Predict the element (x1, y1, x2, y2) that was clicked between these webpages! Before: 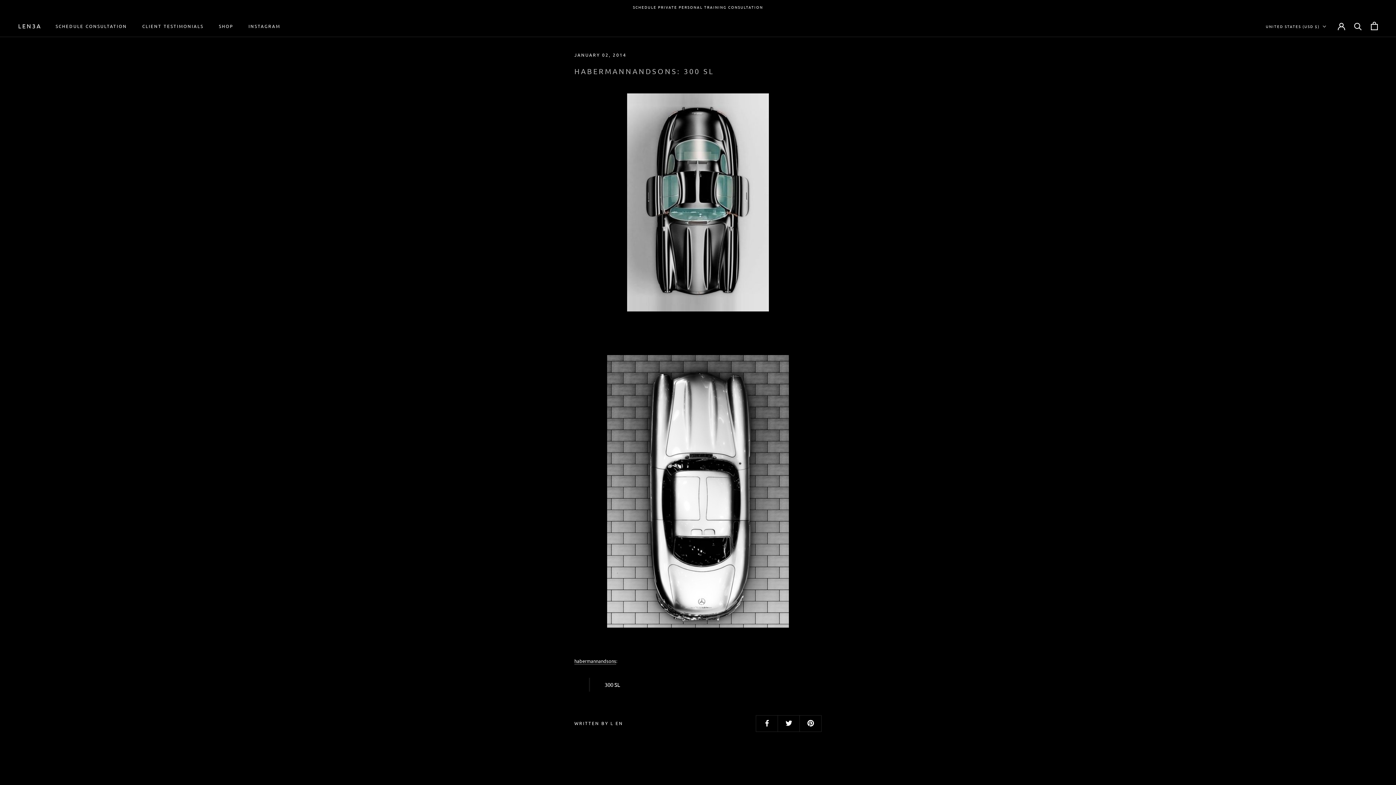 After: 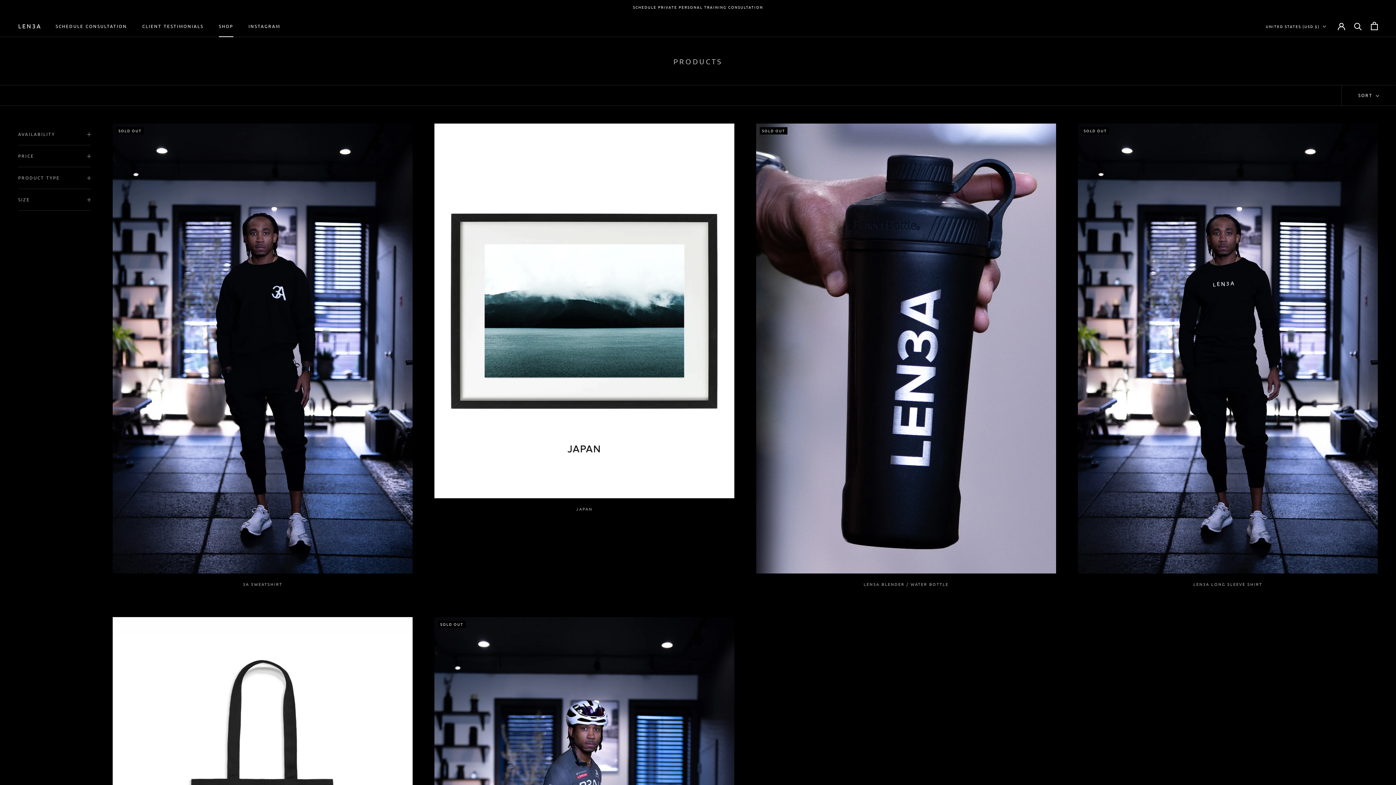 Action: bbox: (218, 23, 233, 28) label: SHOP
SHOP